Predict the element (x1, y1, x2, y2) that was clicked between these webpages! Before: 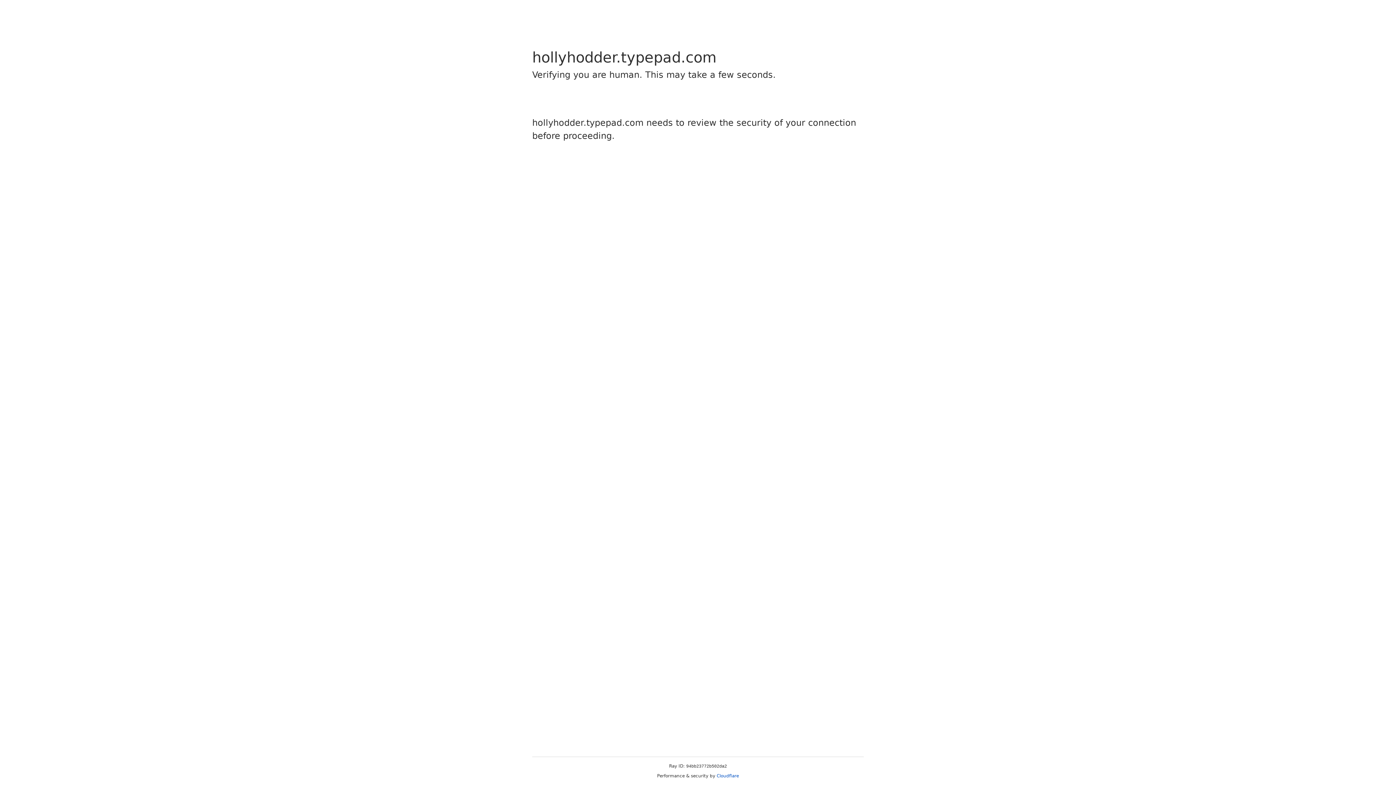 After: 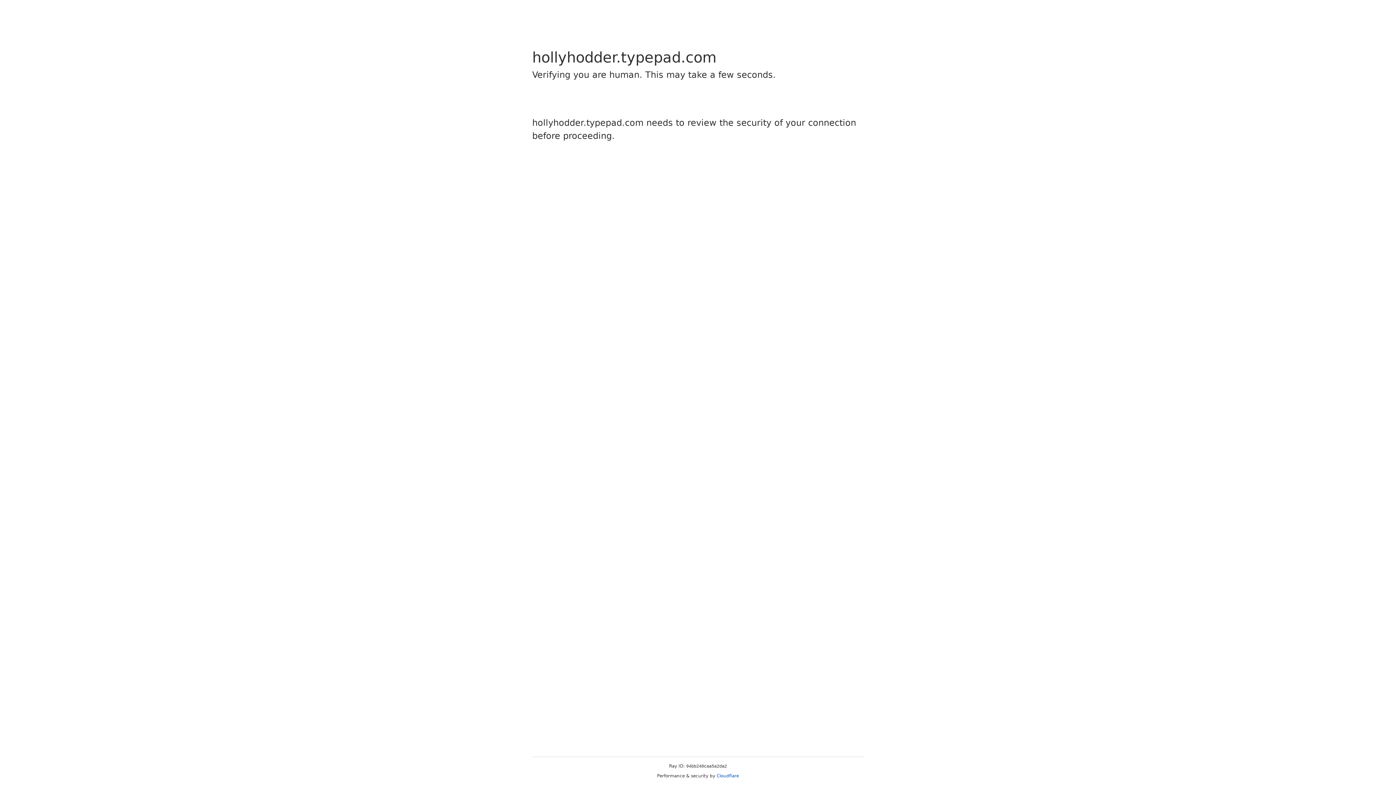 Action: bbox: (716, 773, 739, 778) label: Cloudflare